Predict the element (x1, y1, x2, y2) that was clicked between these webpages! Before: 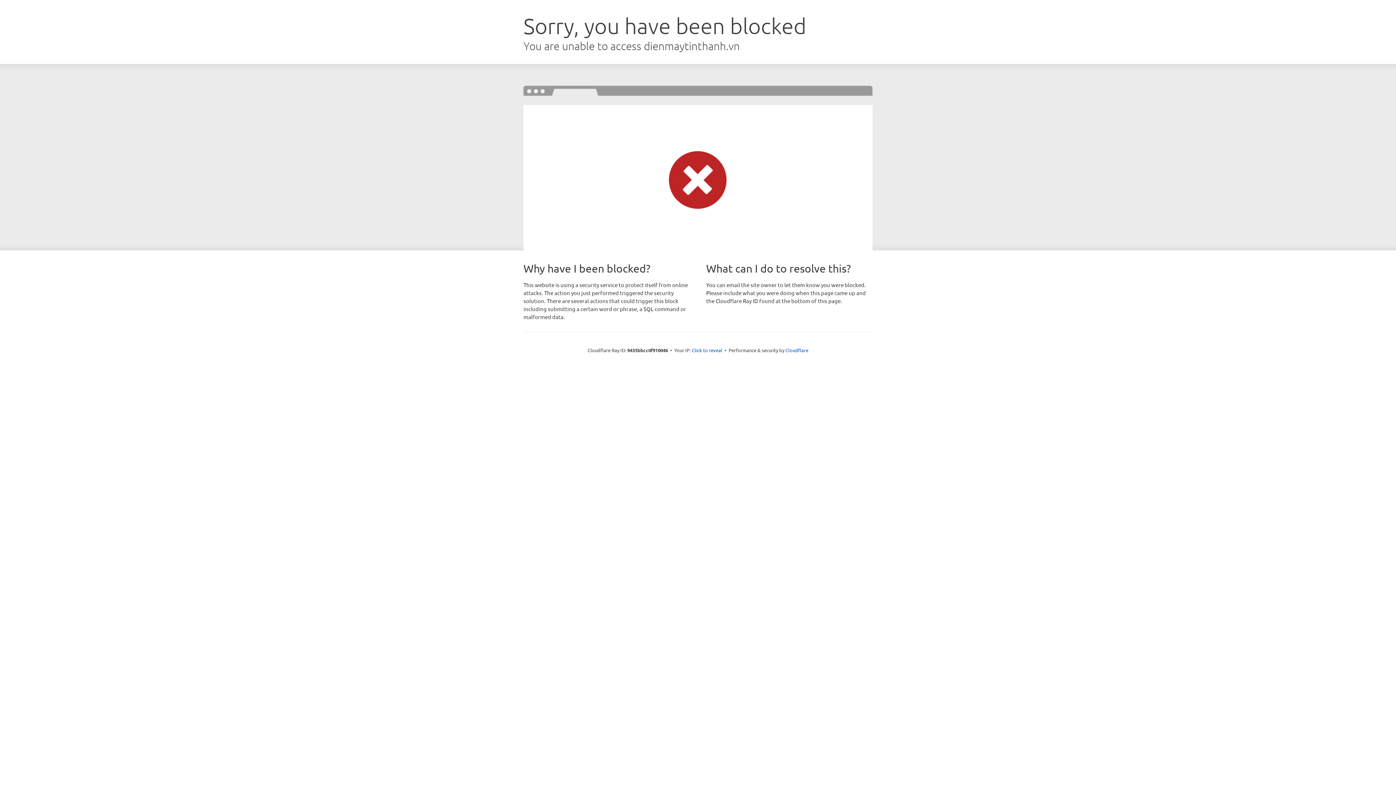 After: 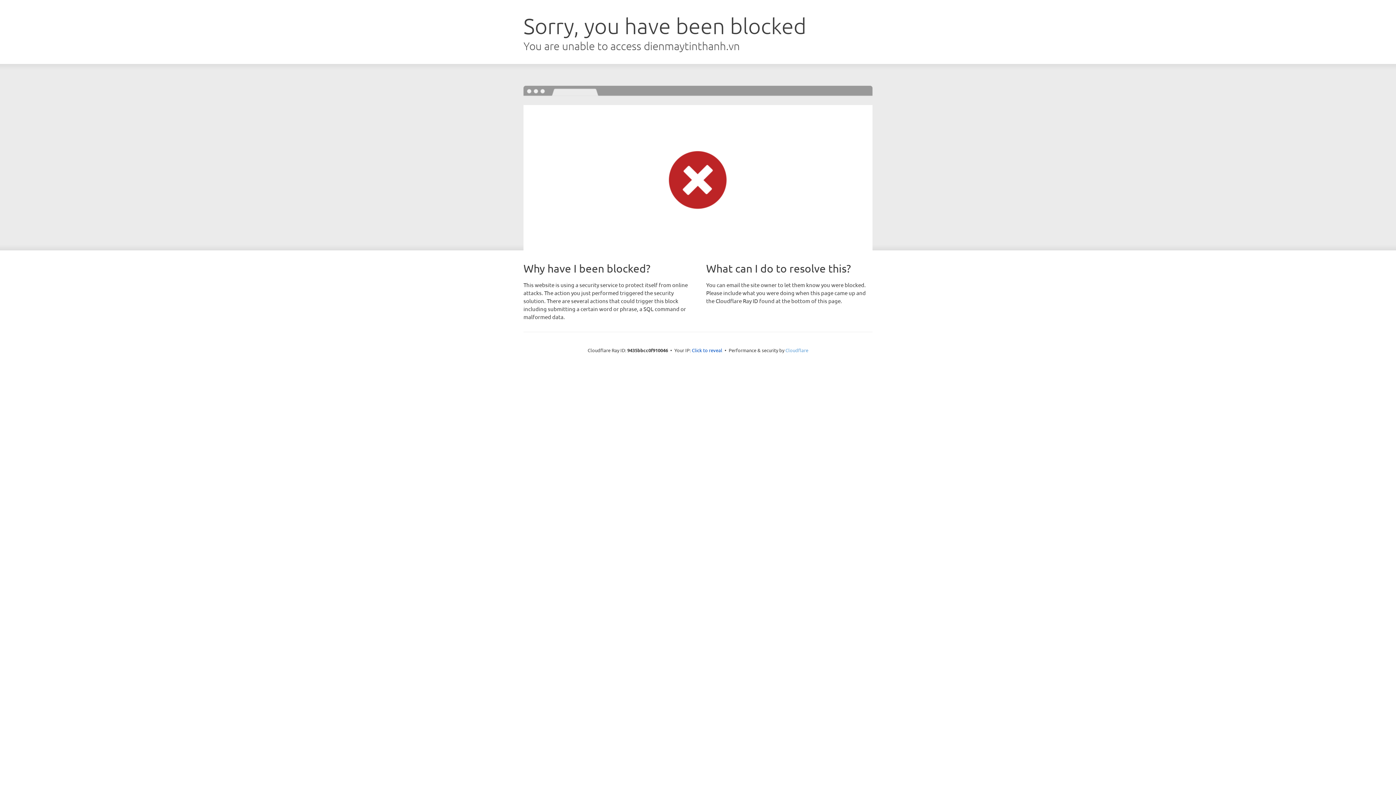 Action: label: Cloudflare bbox: (785, 347, 808, 353)